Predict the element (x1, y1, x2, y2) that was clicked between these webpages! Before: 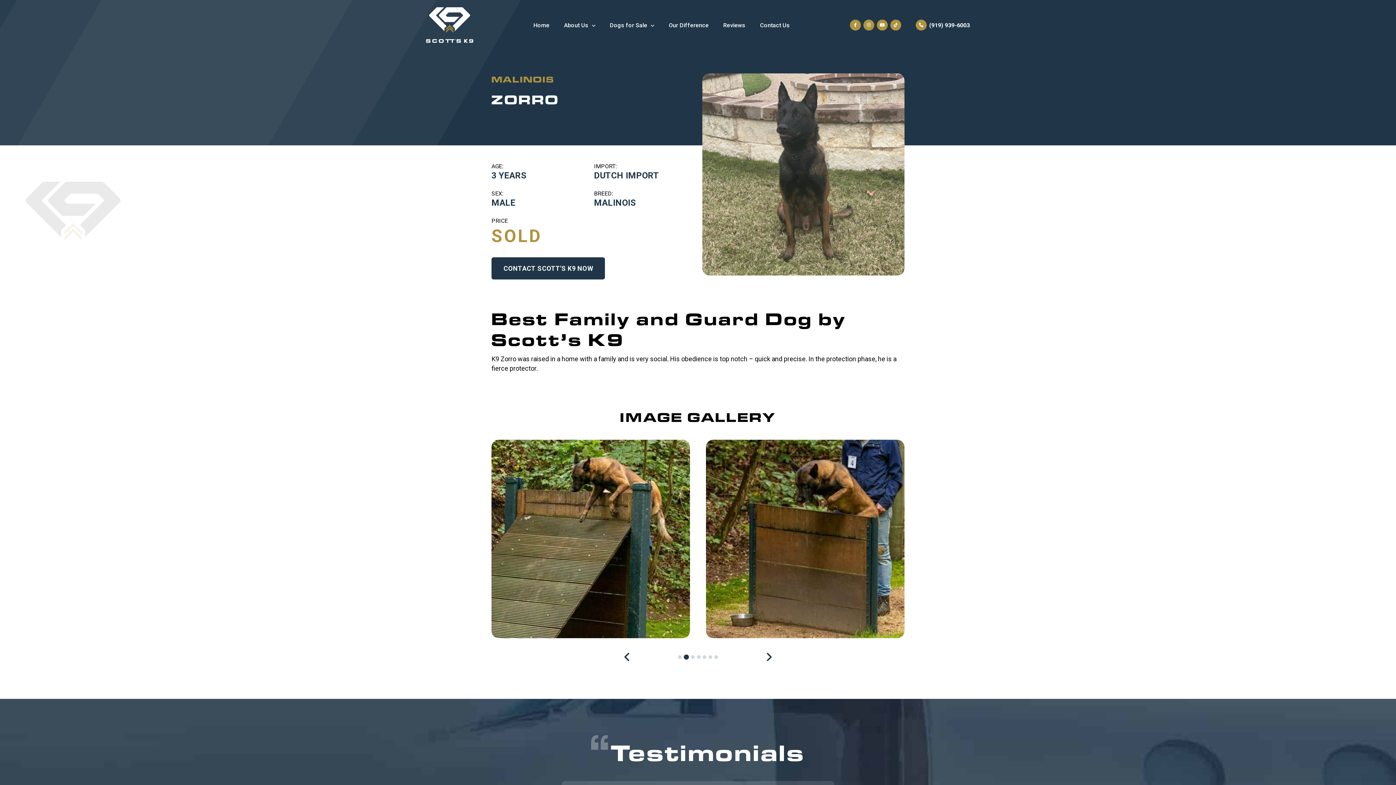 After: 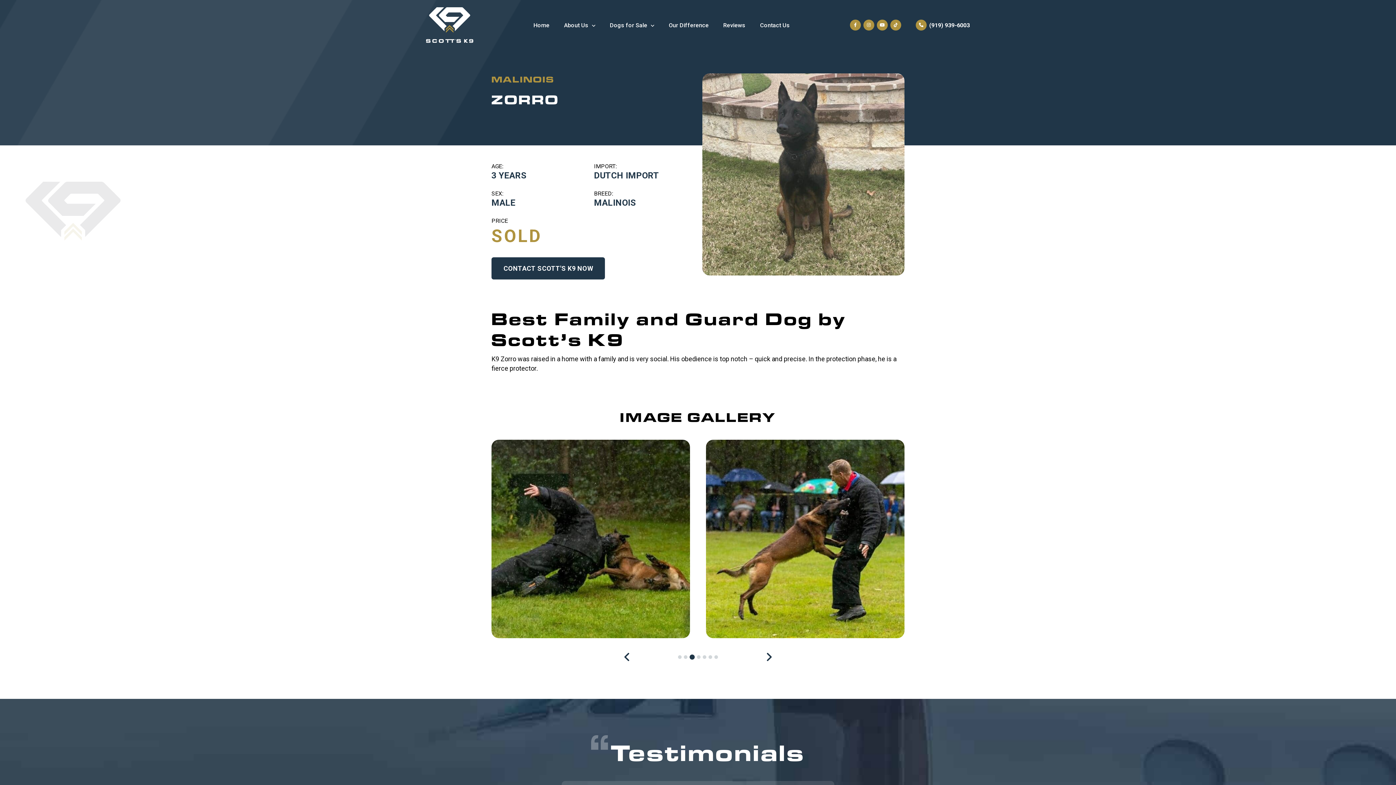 Action: label: 3 of 7 bbox: (691, 655, 694, 659)